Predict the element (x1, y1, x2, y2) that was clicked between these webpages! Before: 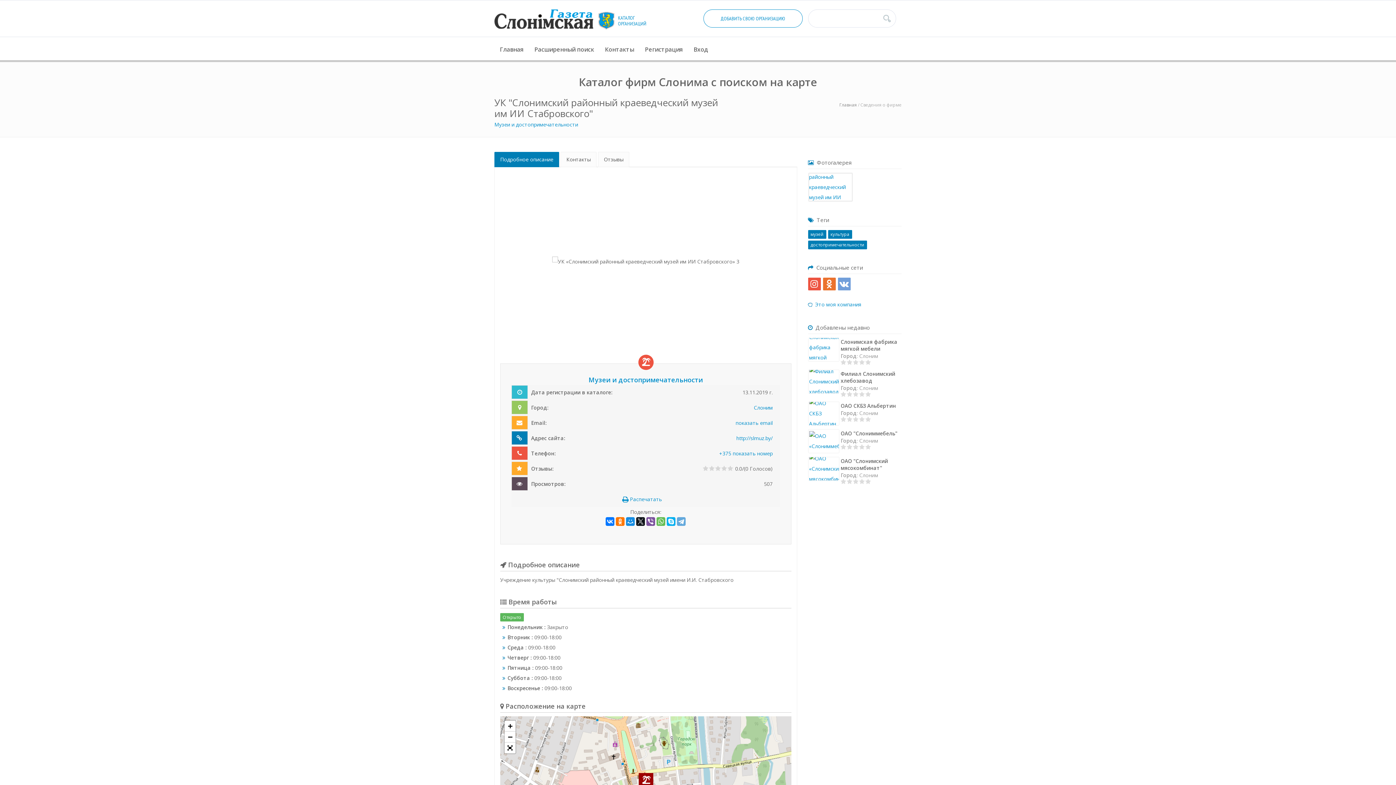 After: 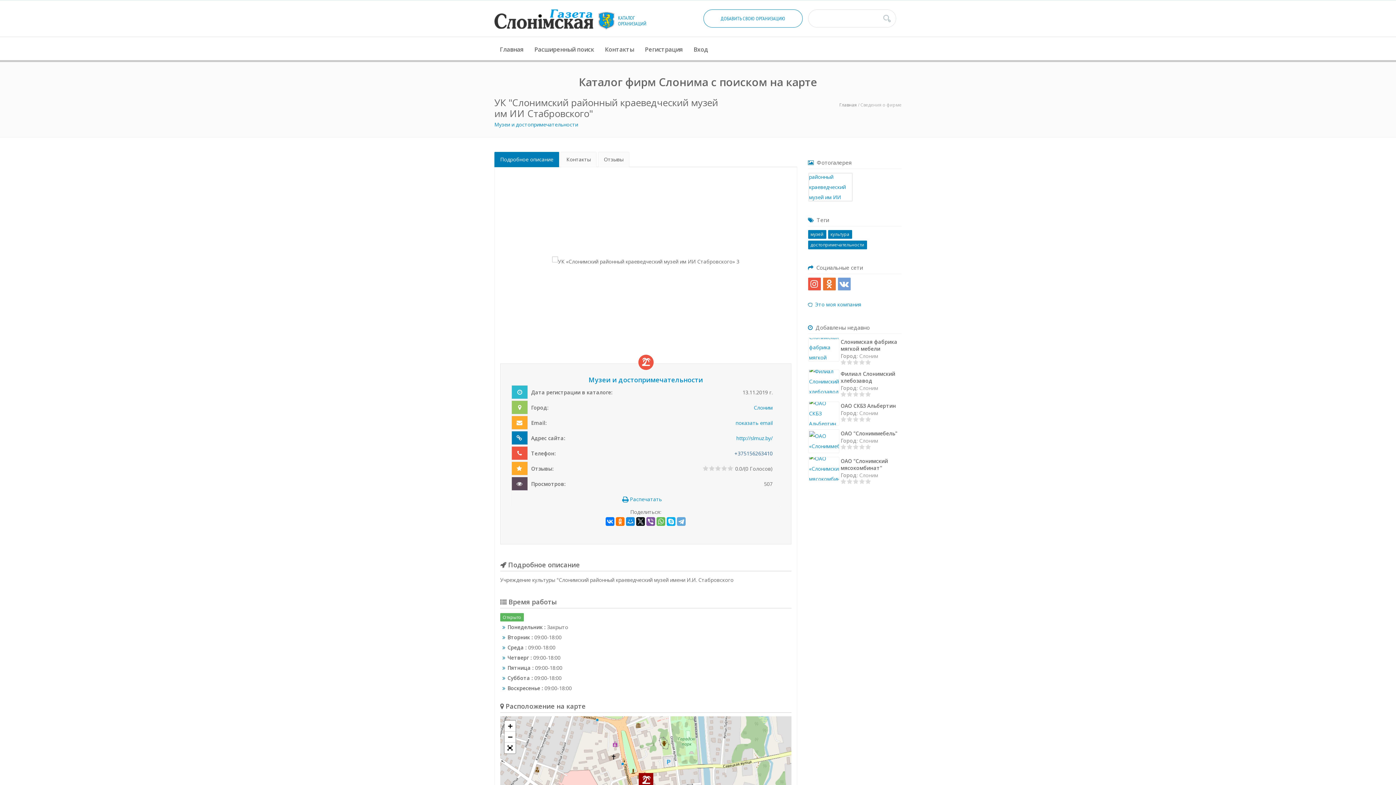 Action: label: +375 показать номер bbox: (719, 450, 772, 456)